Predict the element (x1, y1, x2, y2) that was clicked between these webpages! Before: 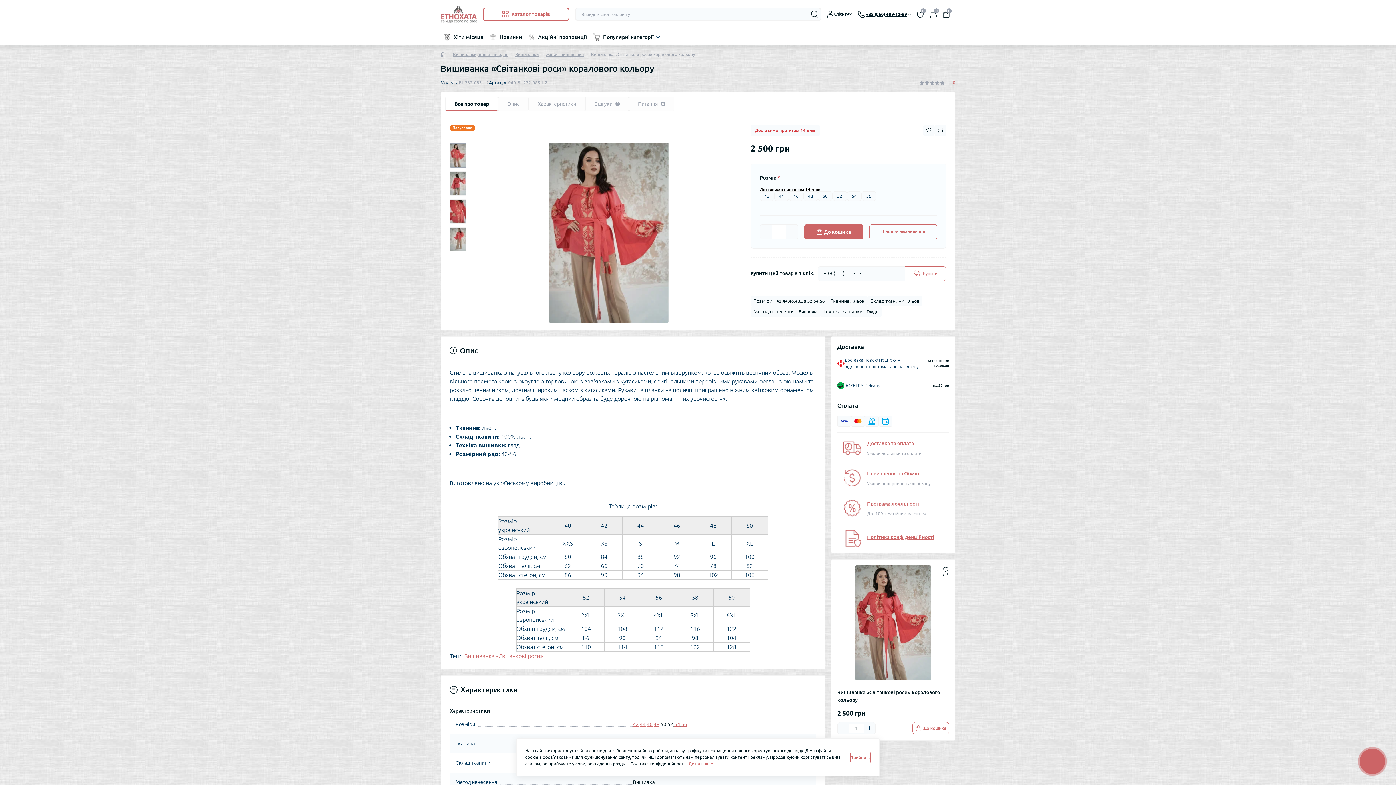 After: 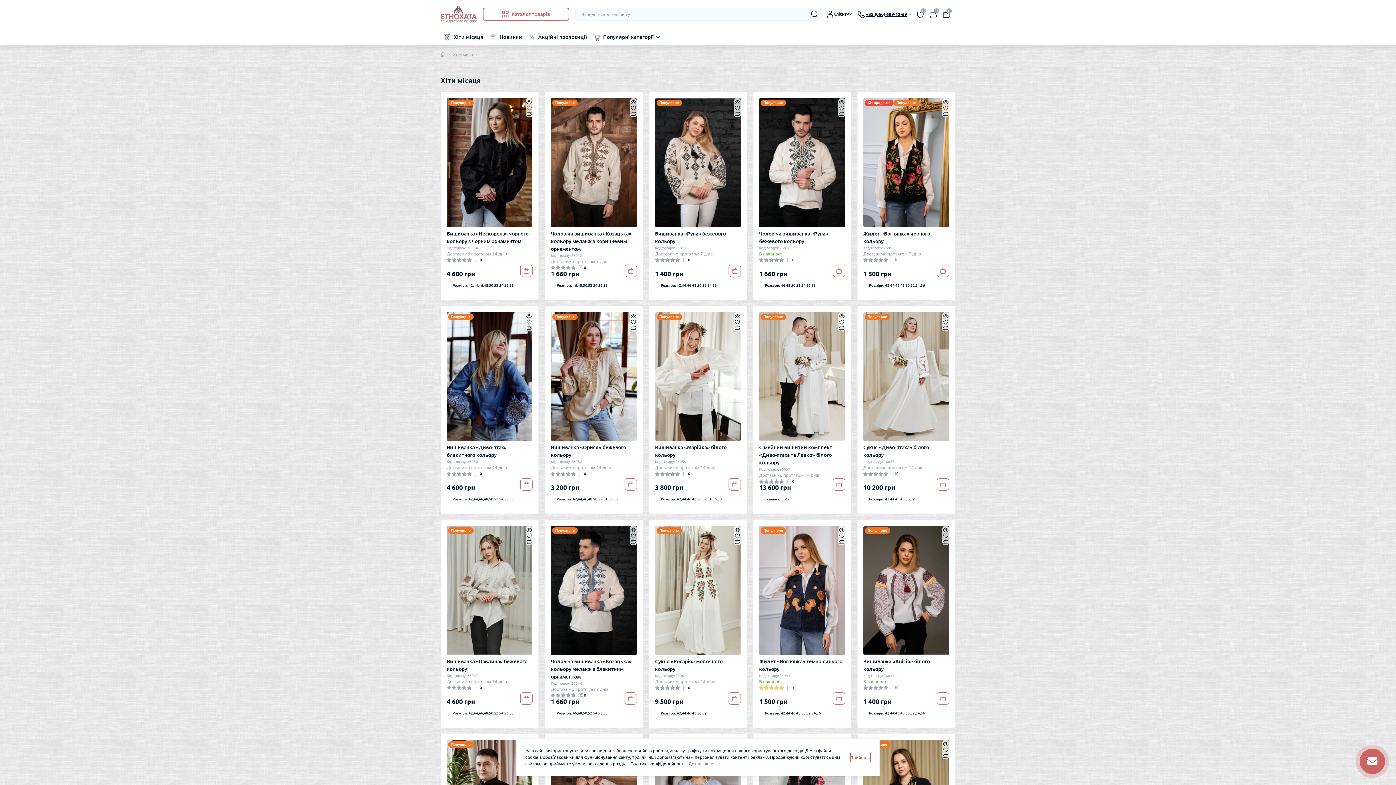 Action: bbox: (453, 33, 483, 41) label: Хіти місяця